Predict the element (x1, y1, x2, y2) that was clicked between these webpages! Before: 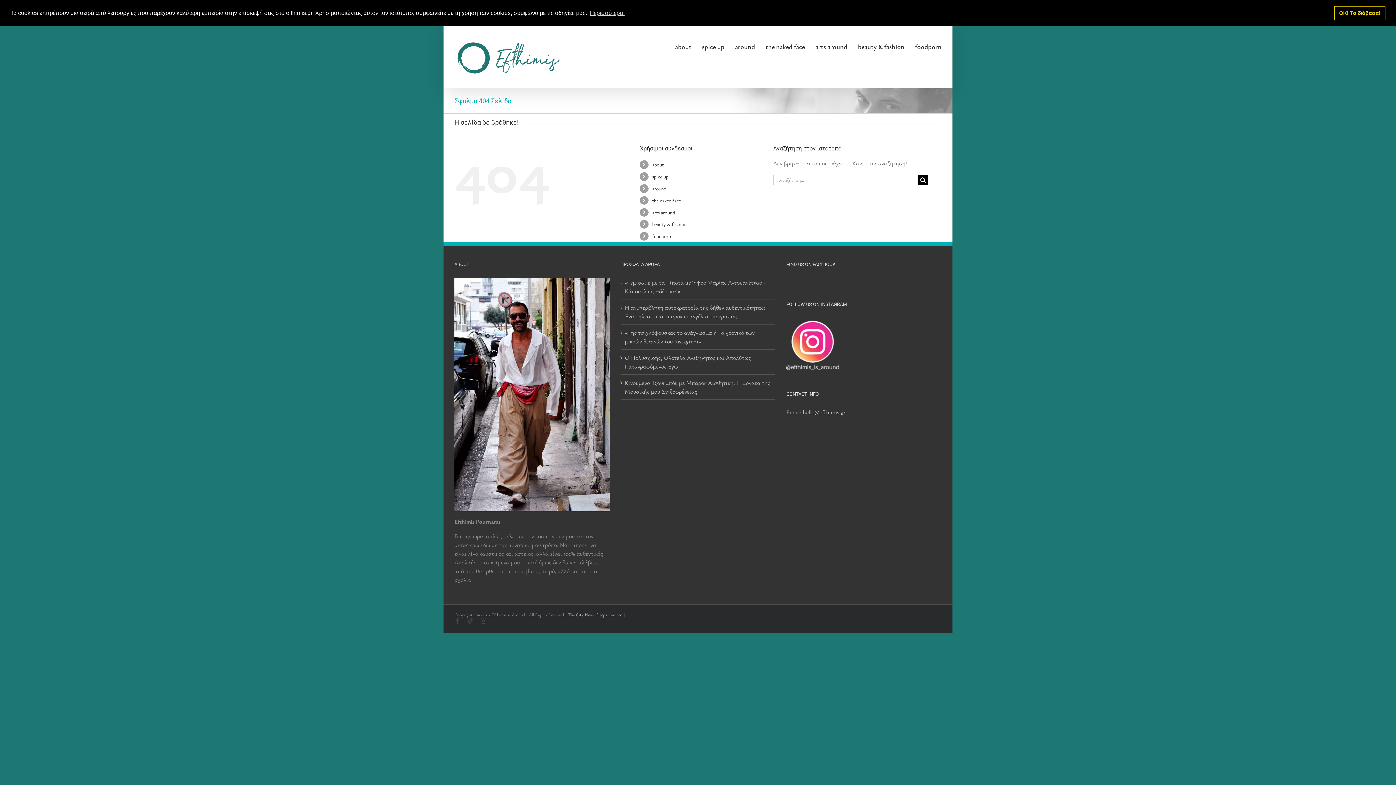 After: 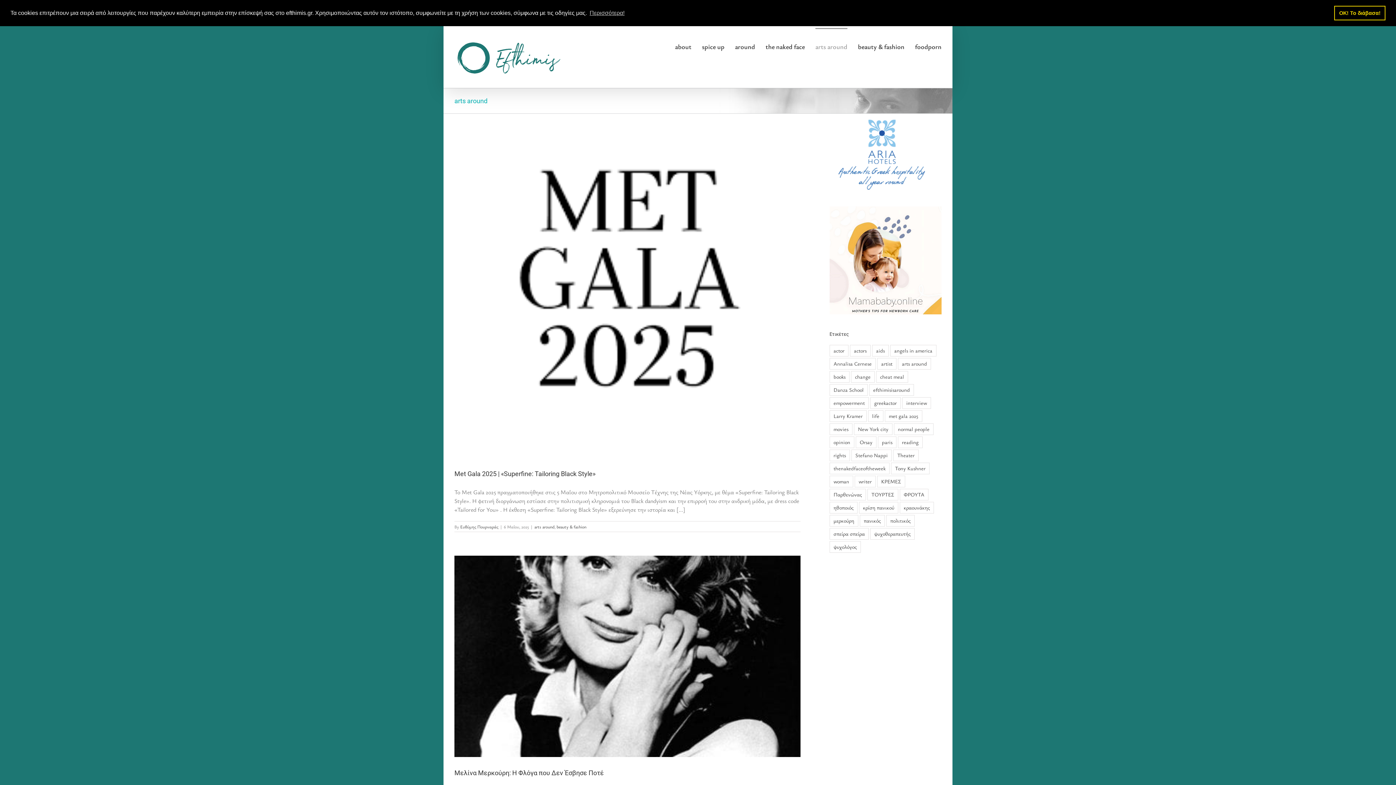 Action: bbox: (815, 27, 847, 64) label: arts around